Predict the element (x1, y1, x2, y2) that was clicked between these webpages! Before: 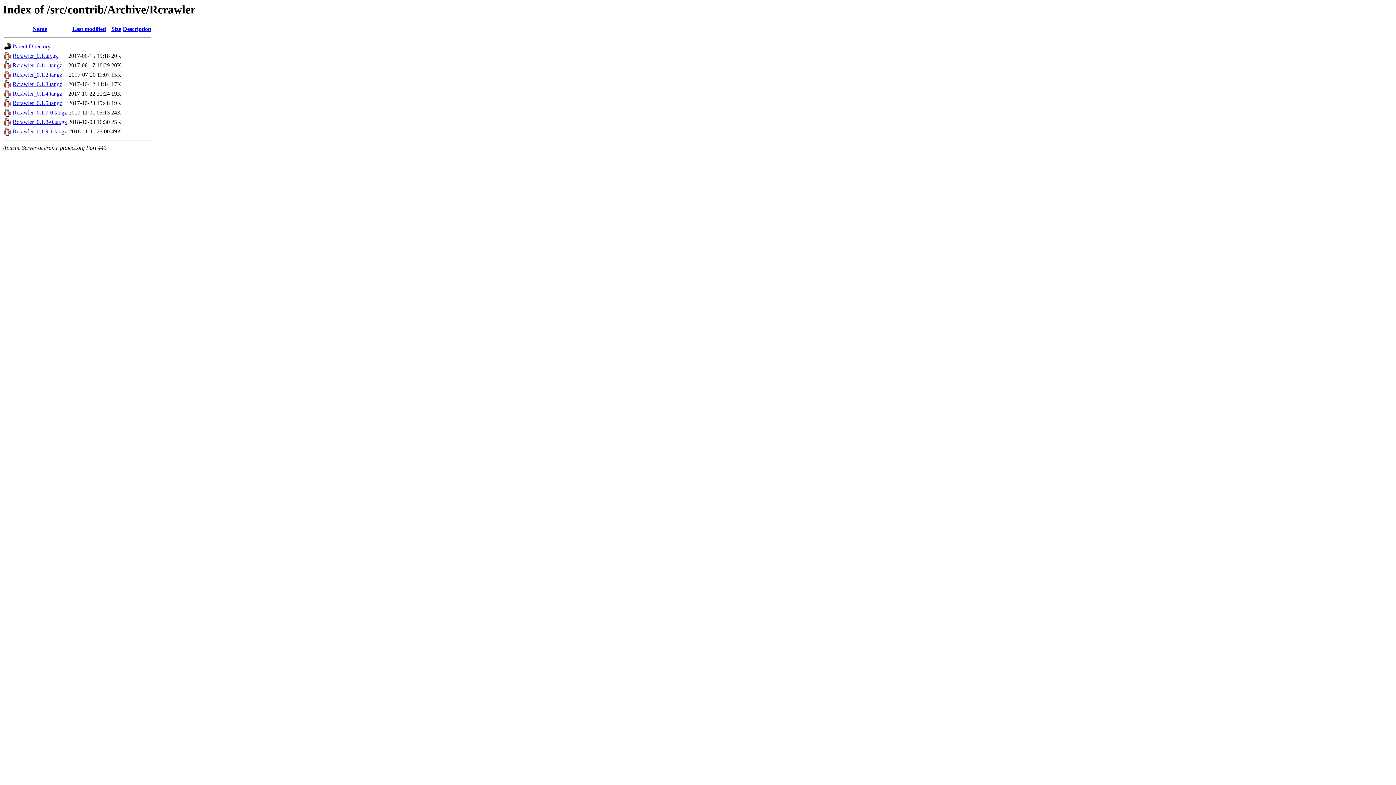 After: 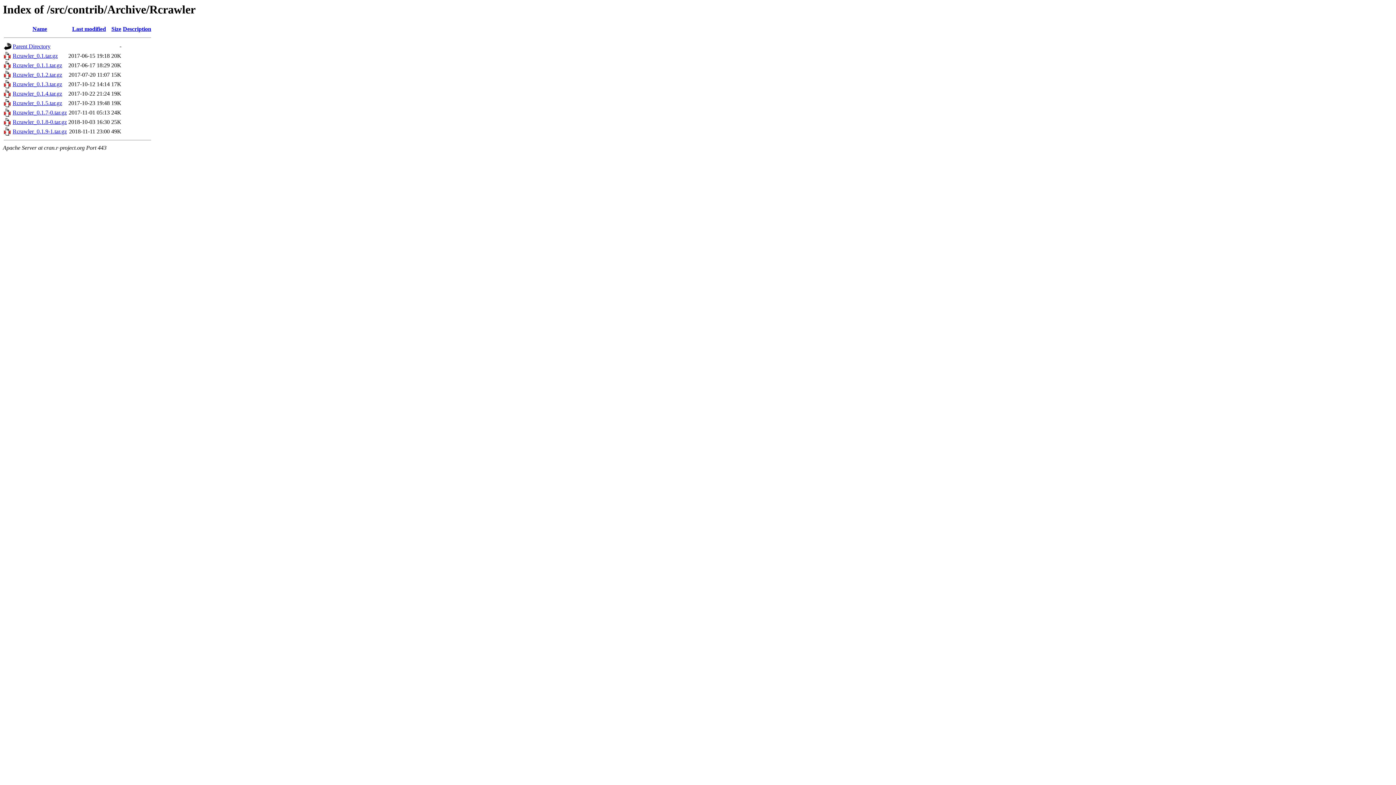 Action: bbox: (12, 52, 57, 59) label: Rcrawler_0.1.tar.gz